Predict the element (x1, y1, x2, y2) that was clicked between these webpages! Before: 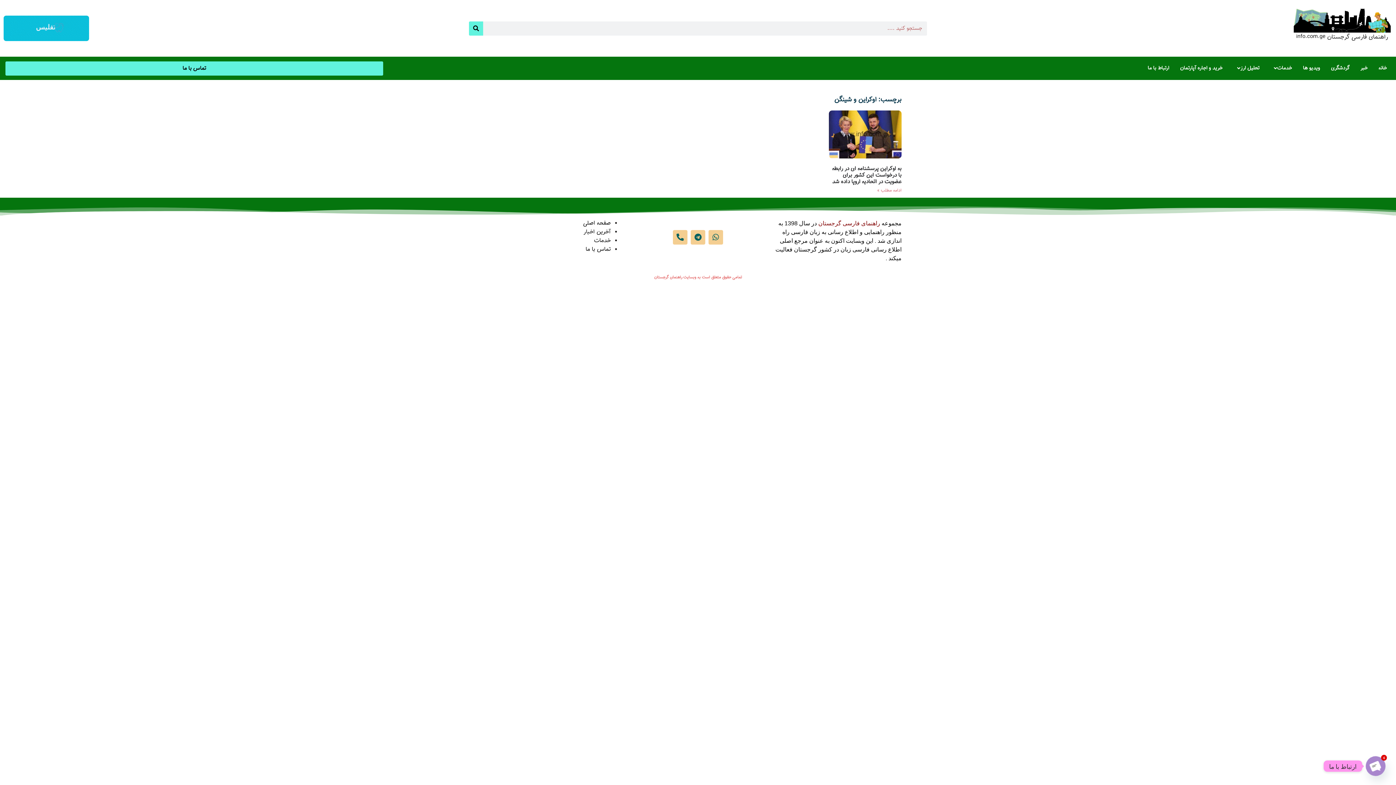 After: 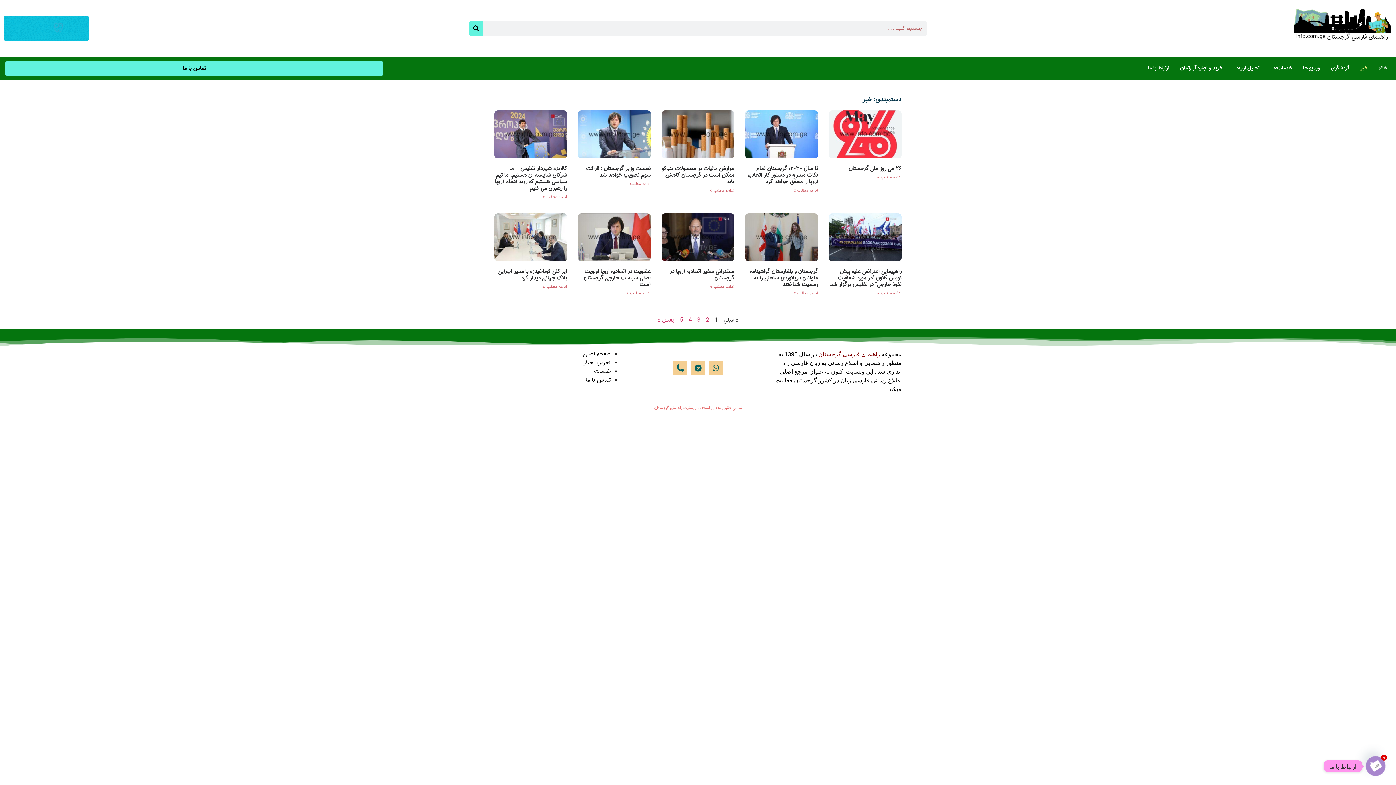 Action: bbox: (583, 227, 610, 236) label: آخرین اخبار